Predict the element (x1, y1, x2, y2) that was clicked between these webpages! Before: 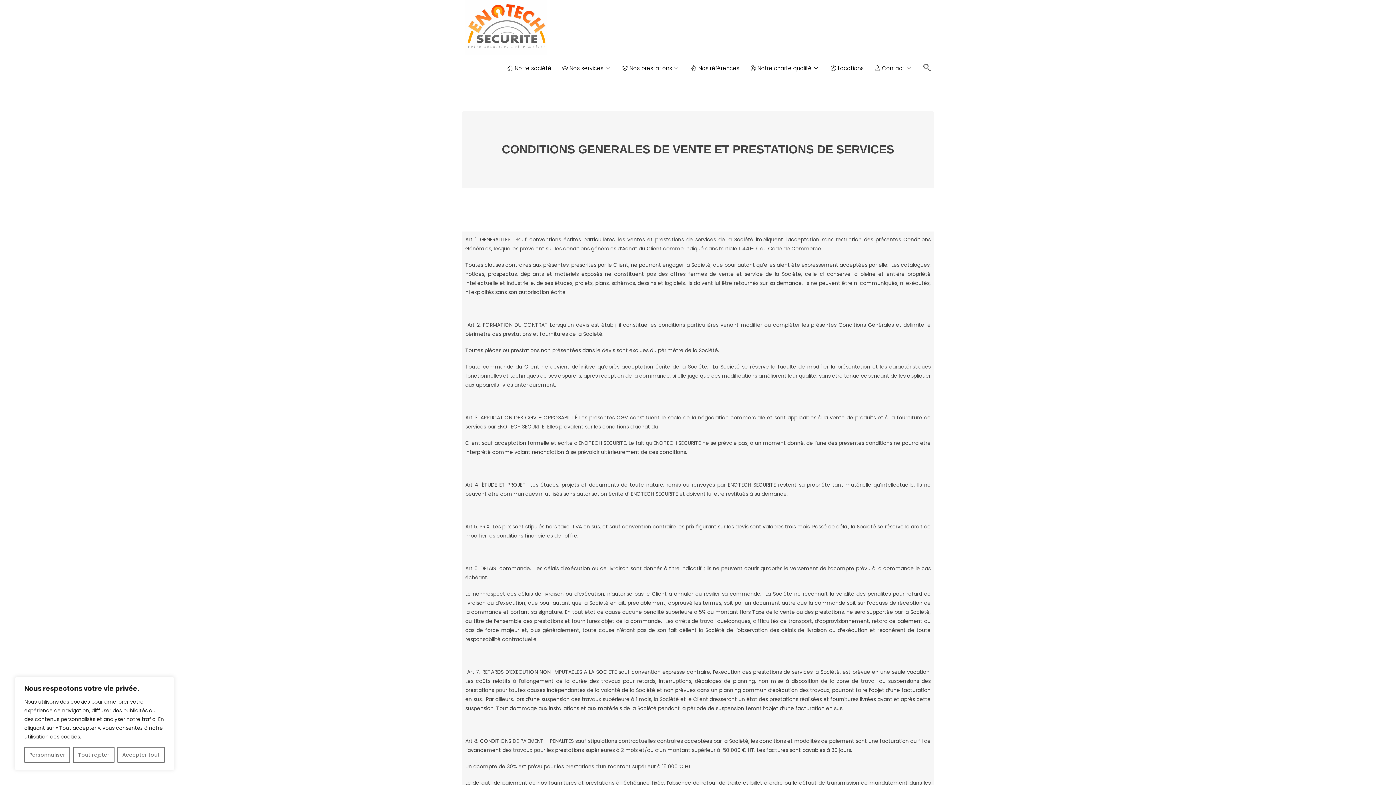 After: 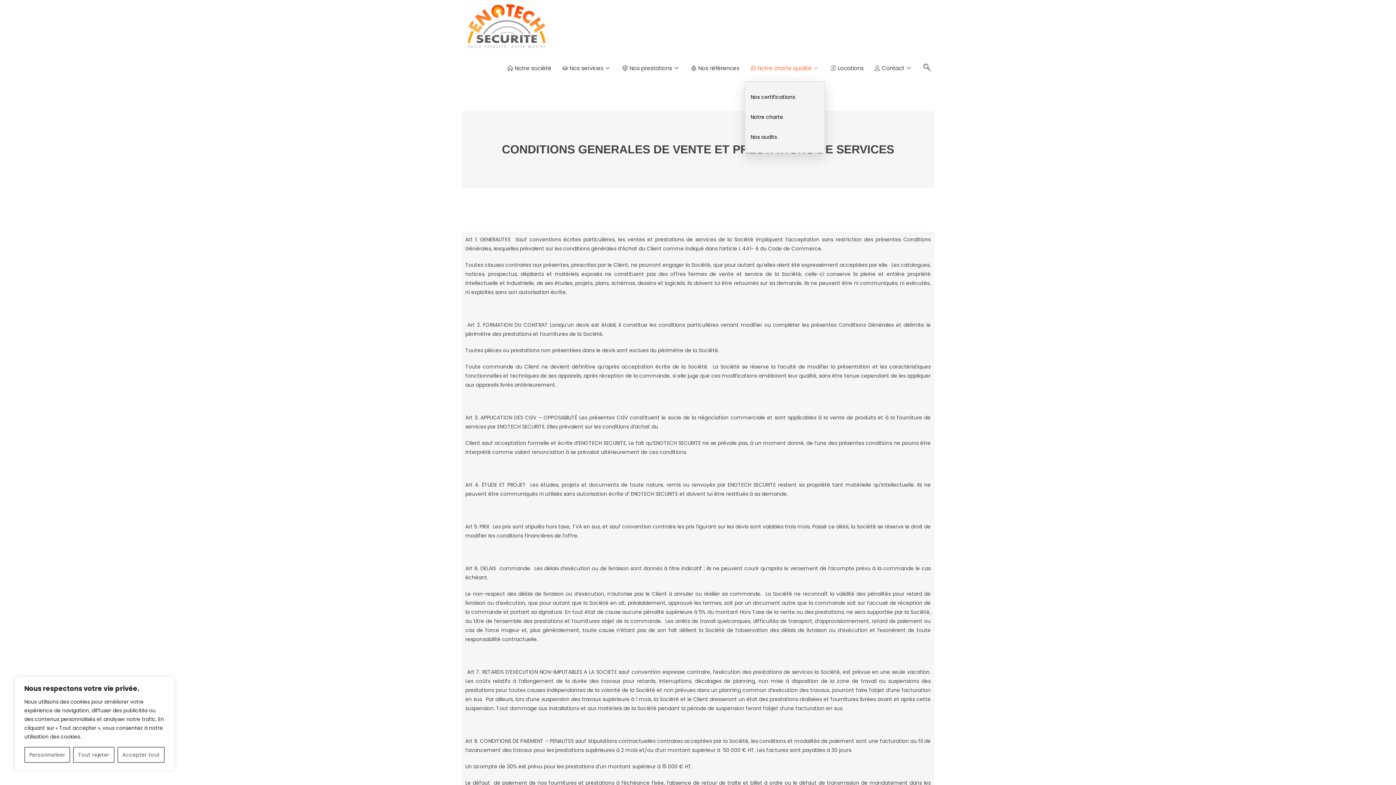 Action: bbox: (745, 54, 825, 81) label: Notre charte qualité